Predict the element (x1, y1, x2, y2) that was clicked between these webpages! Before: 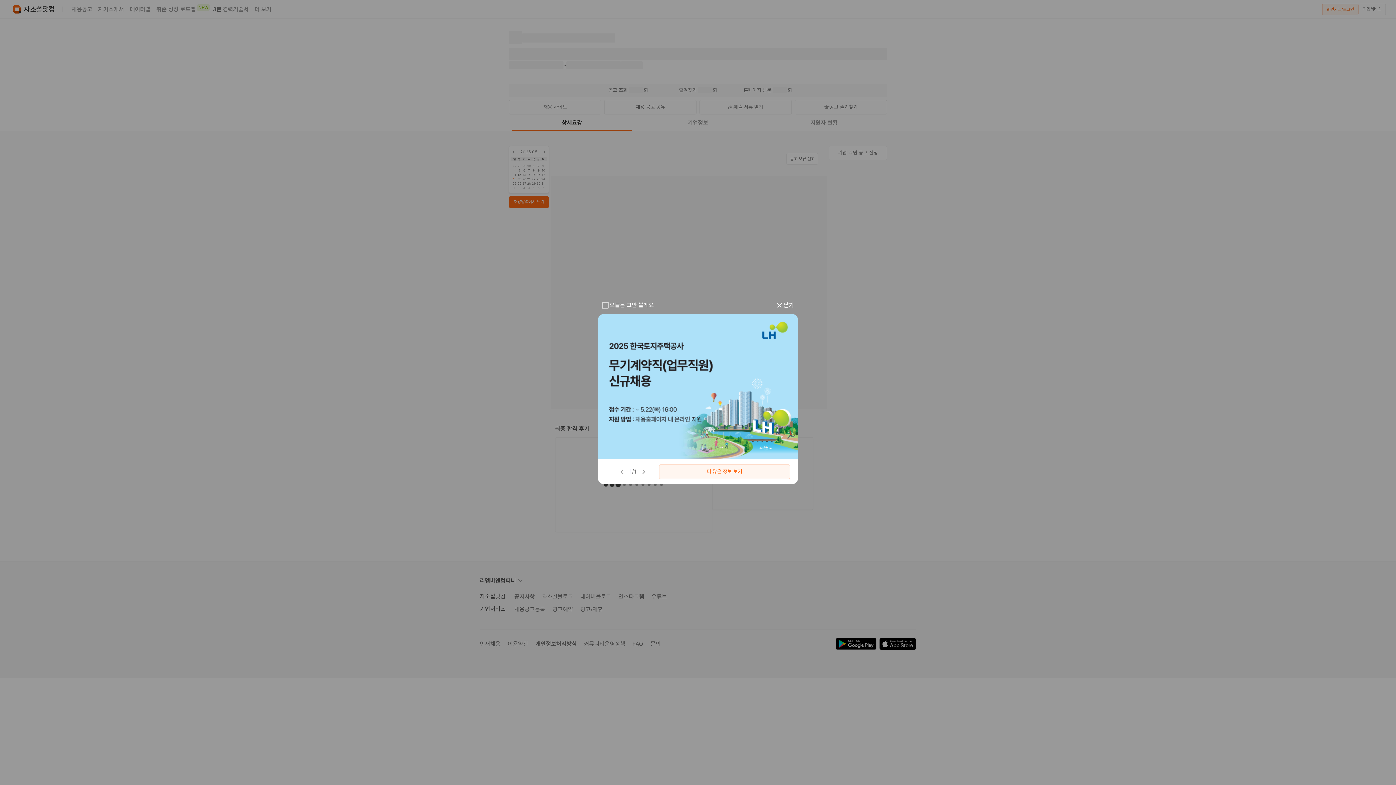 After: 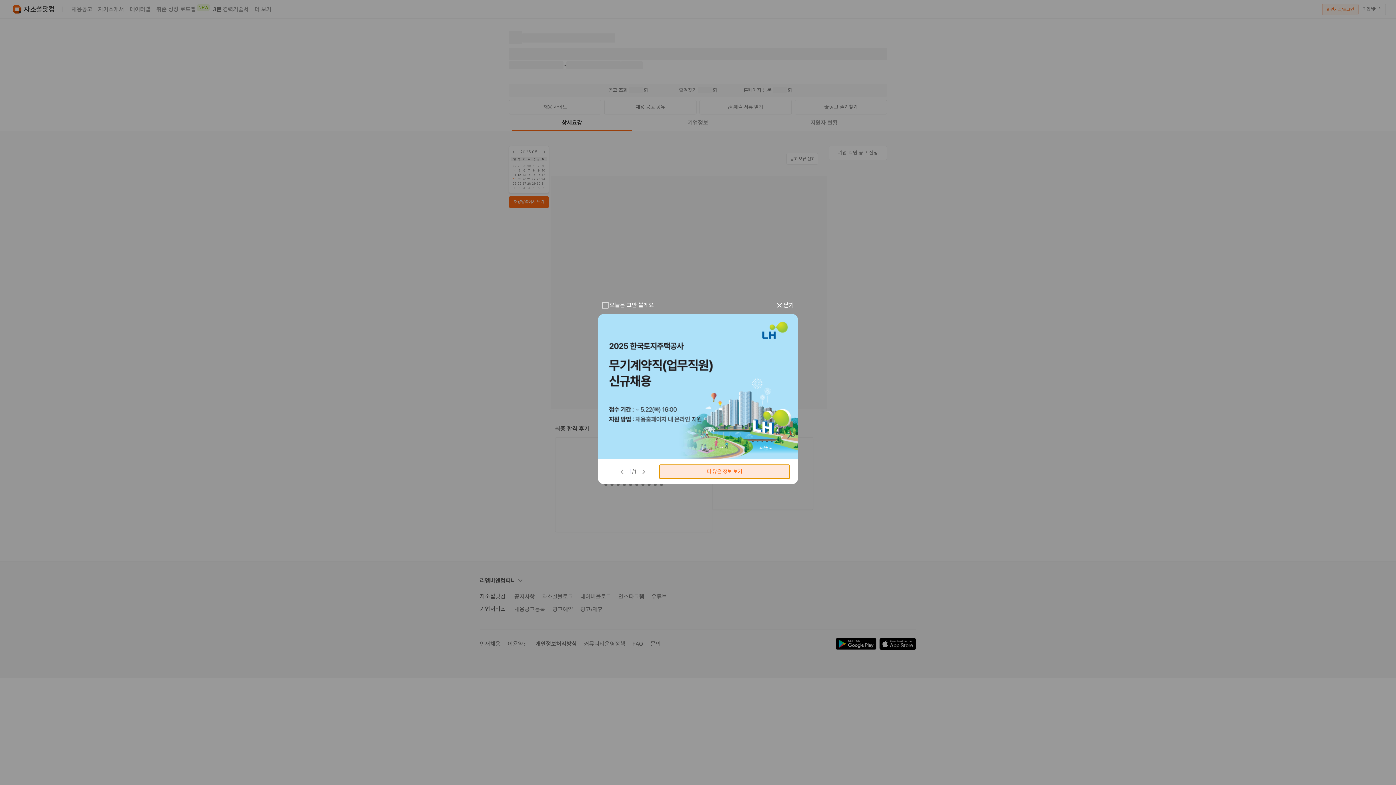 Action: bbox: (659, 464, 790, 479) label: 더 많은 정보 보기